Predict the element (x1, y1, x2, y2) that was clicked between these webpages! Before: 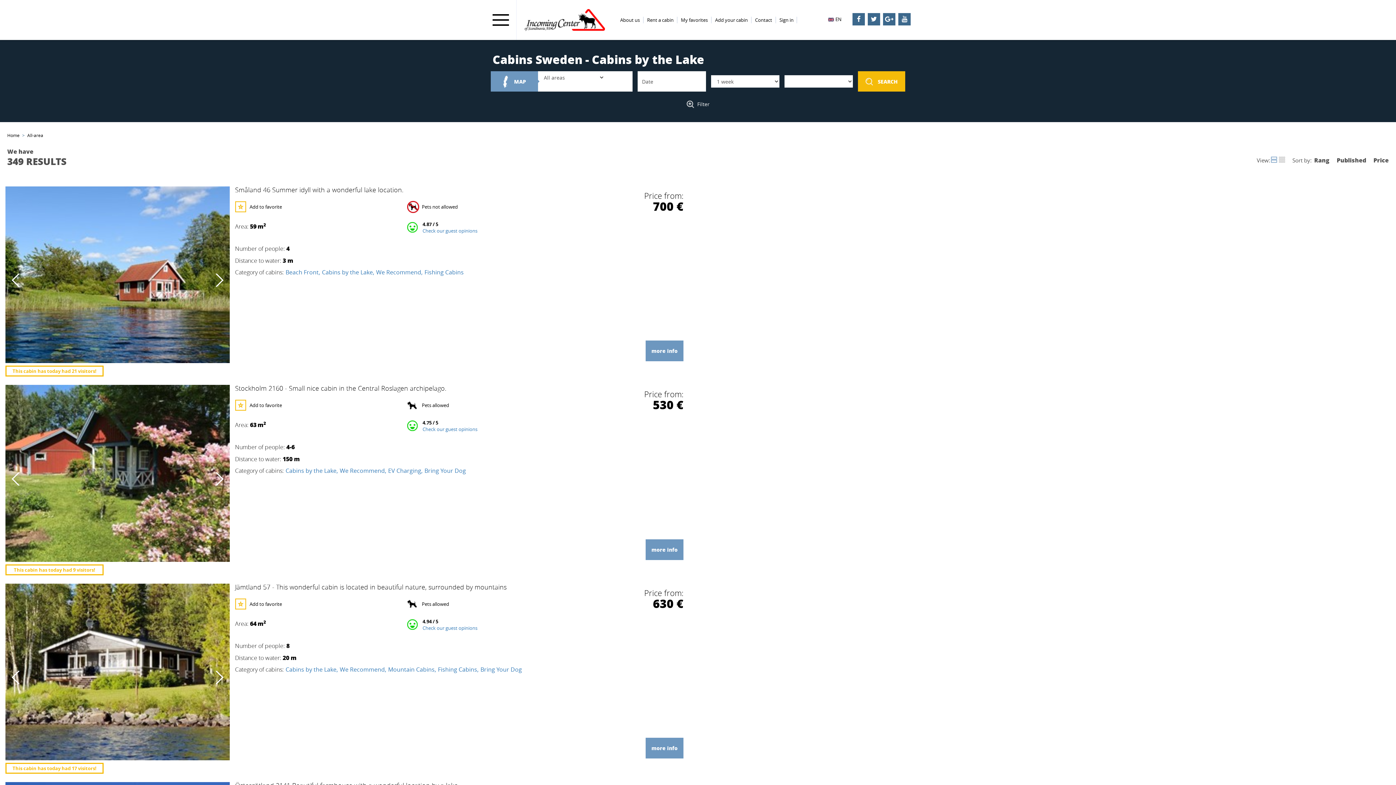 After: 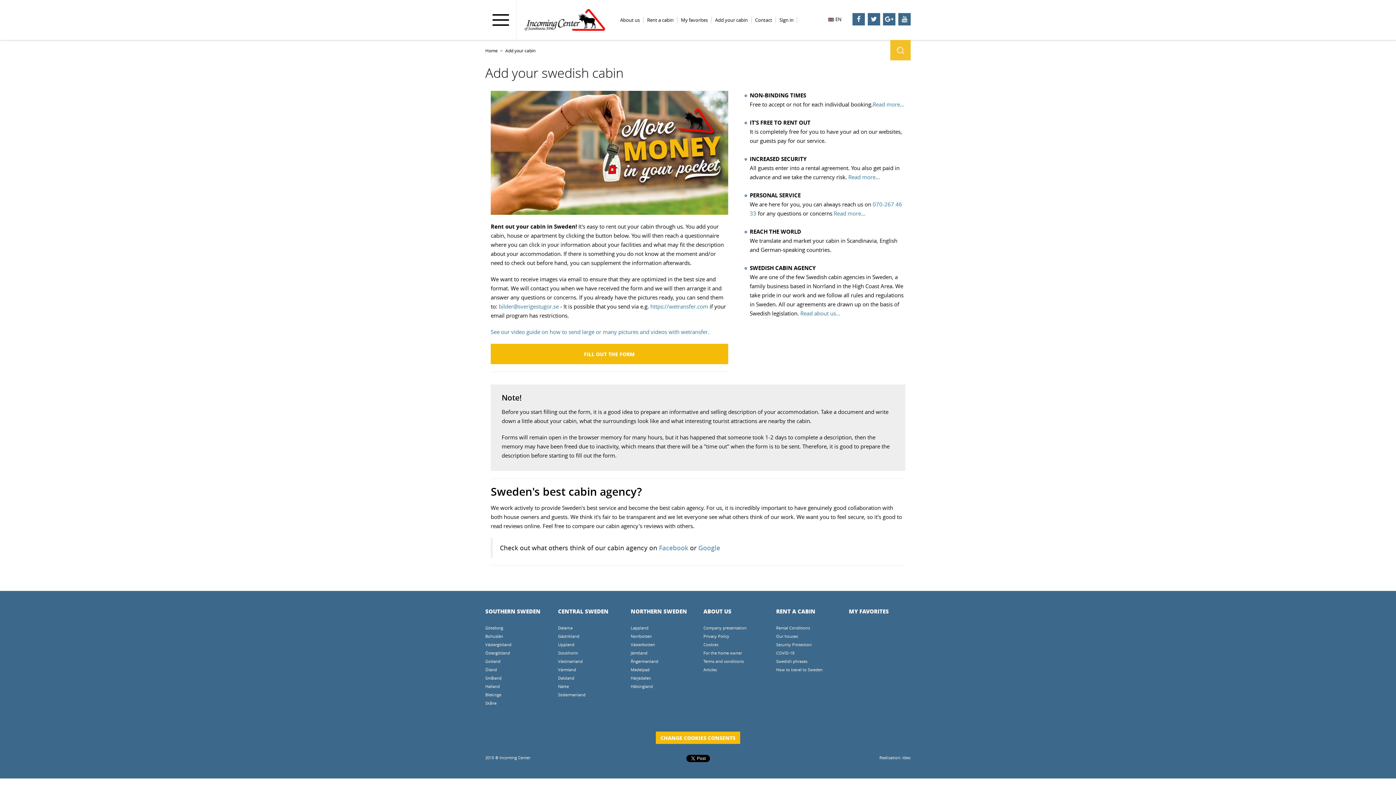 Action: label: Add your cabin bbox: (711, 16, 751, 24)